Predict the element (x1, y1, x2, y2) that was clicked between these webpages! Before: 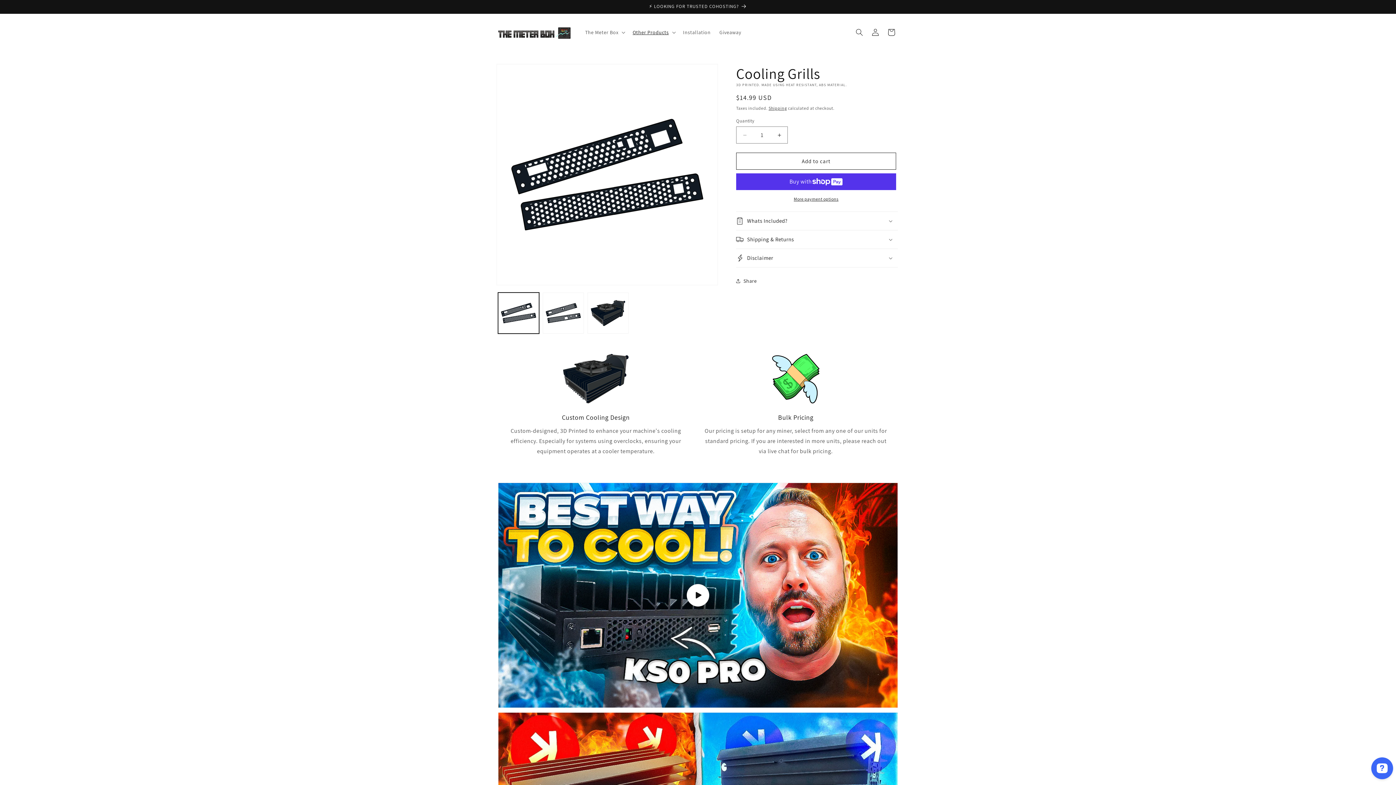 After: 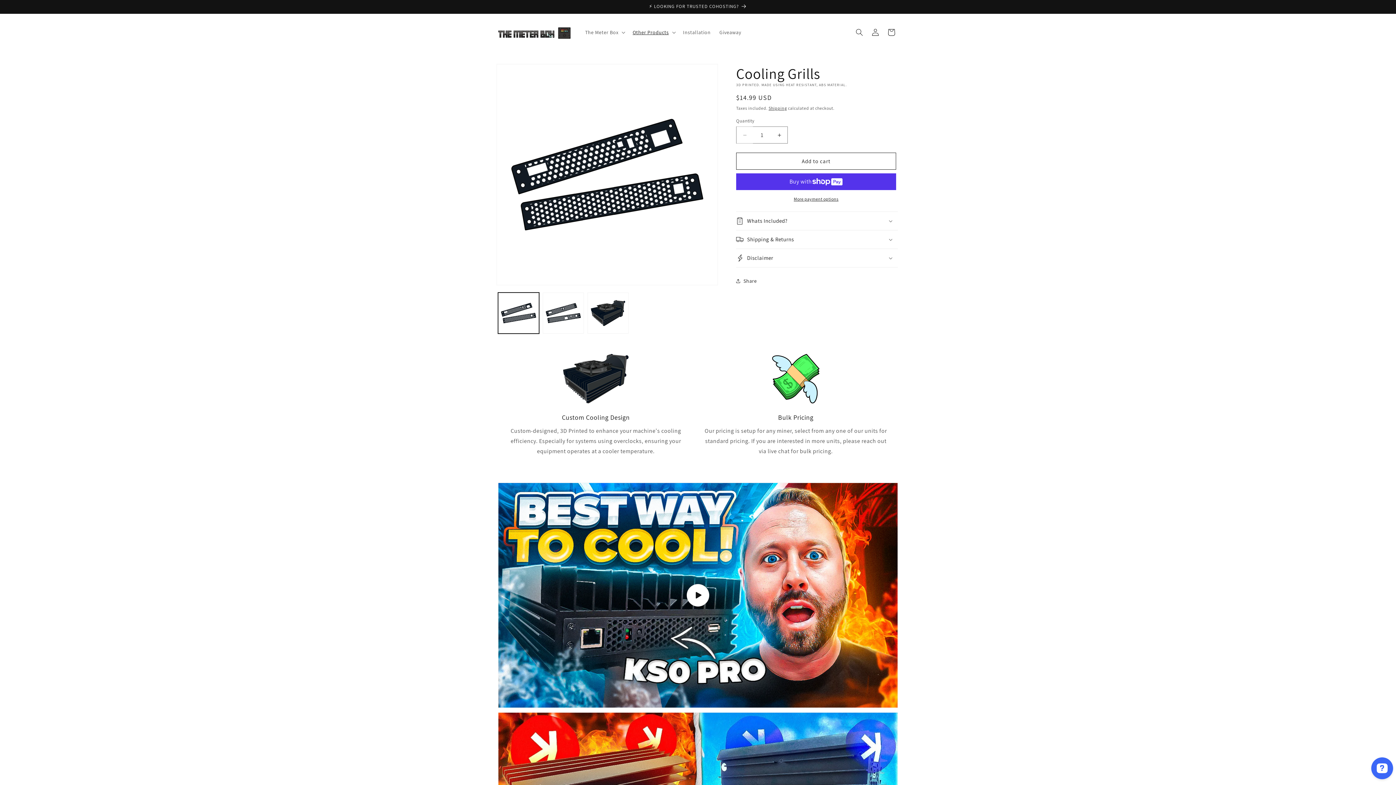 Action: label: Decrease quantity for Cooling Grills bbox: (736, 126, 753, 143)